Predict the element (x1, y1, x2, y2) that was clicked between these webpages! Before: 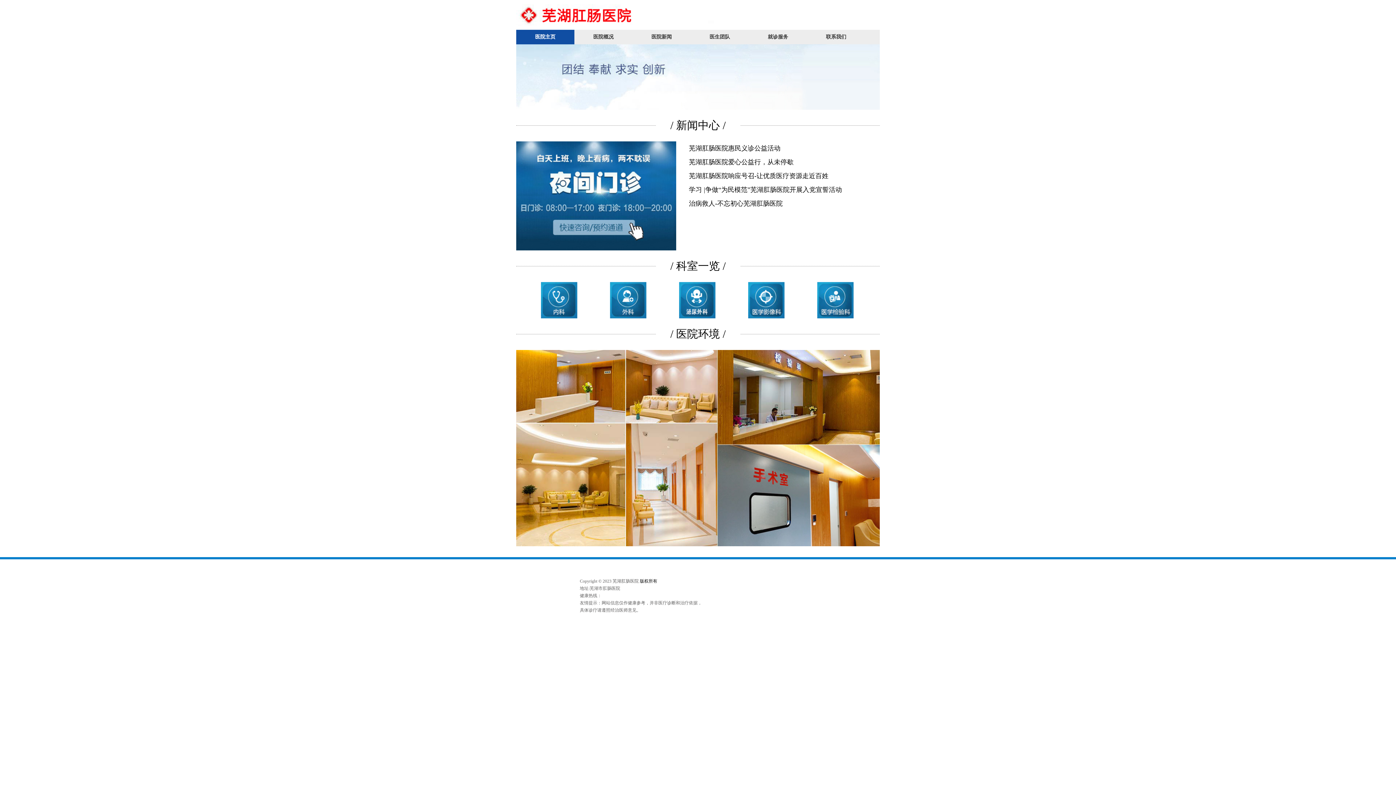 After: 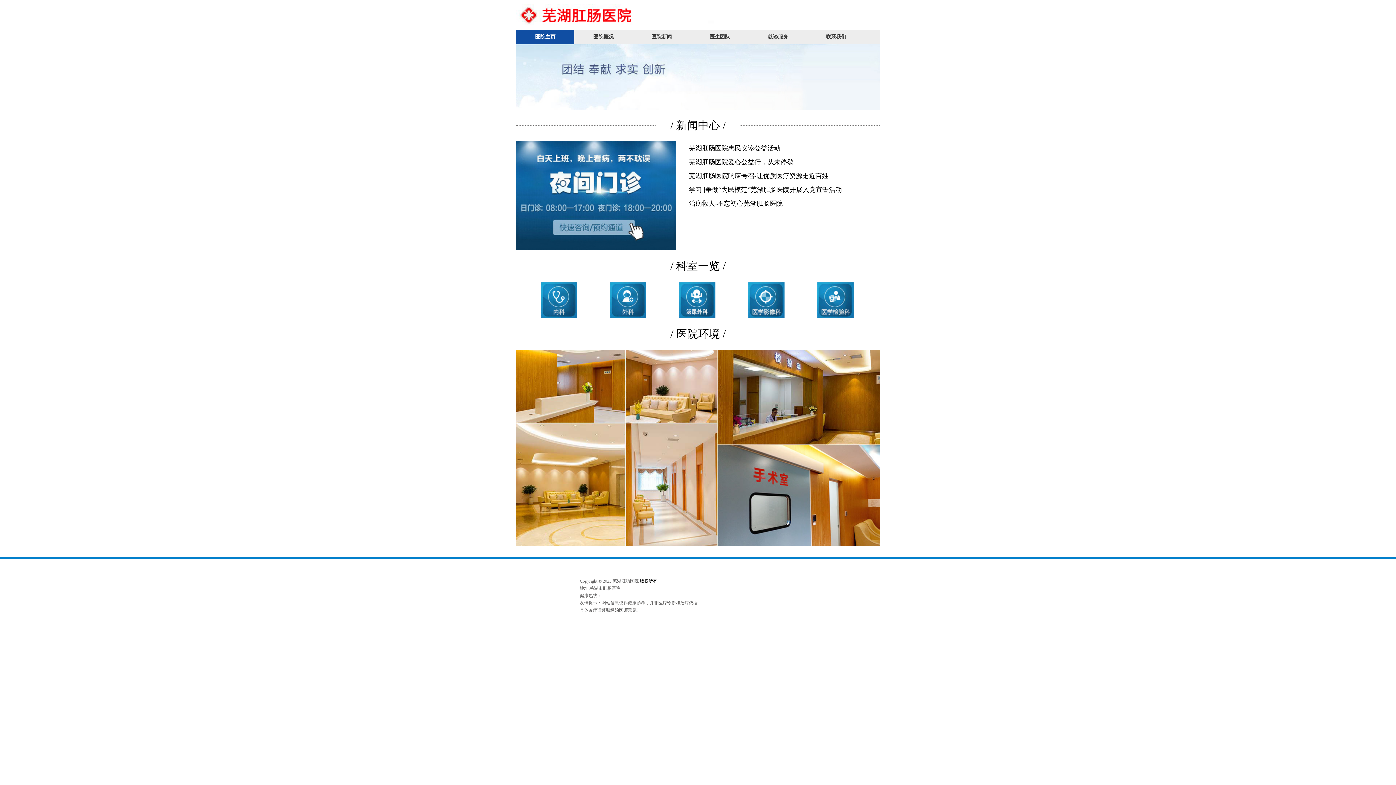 Action: bbox: (733, 282, 799, 318)